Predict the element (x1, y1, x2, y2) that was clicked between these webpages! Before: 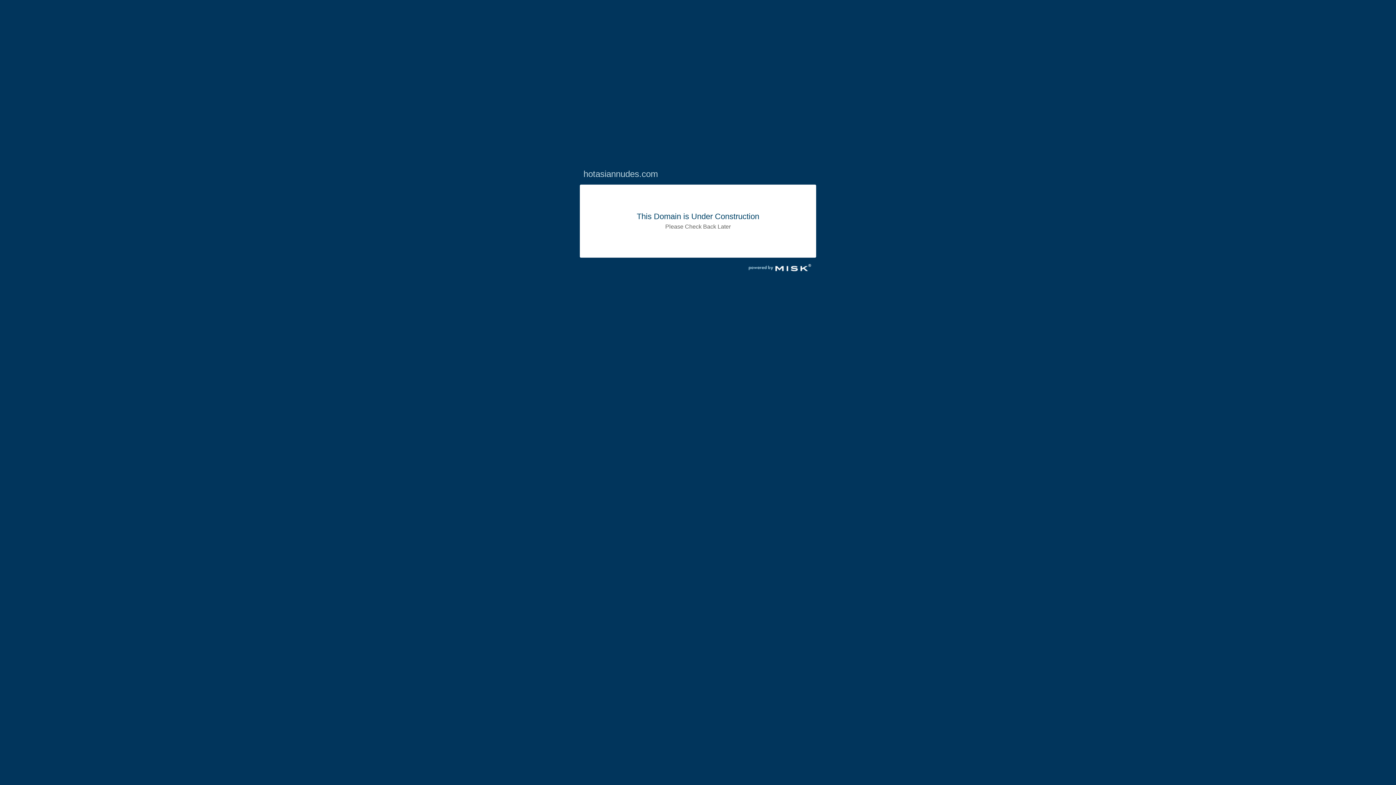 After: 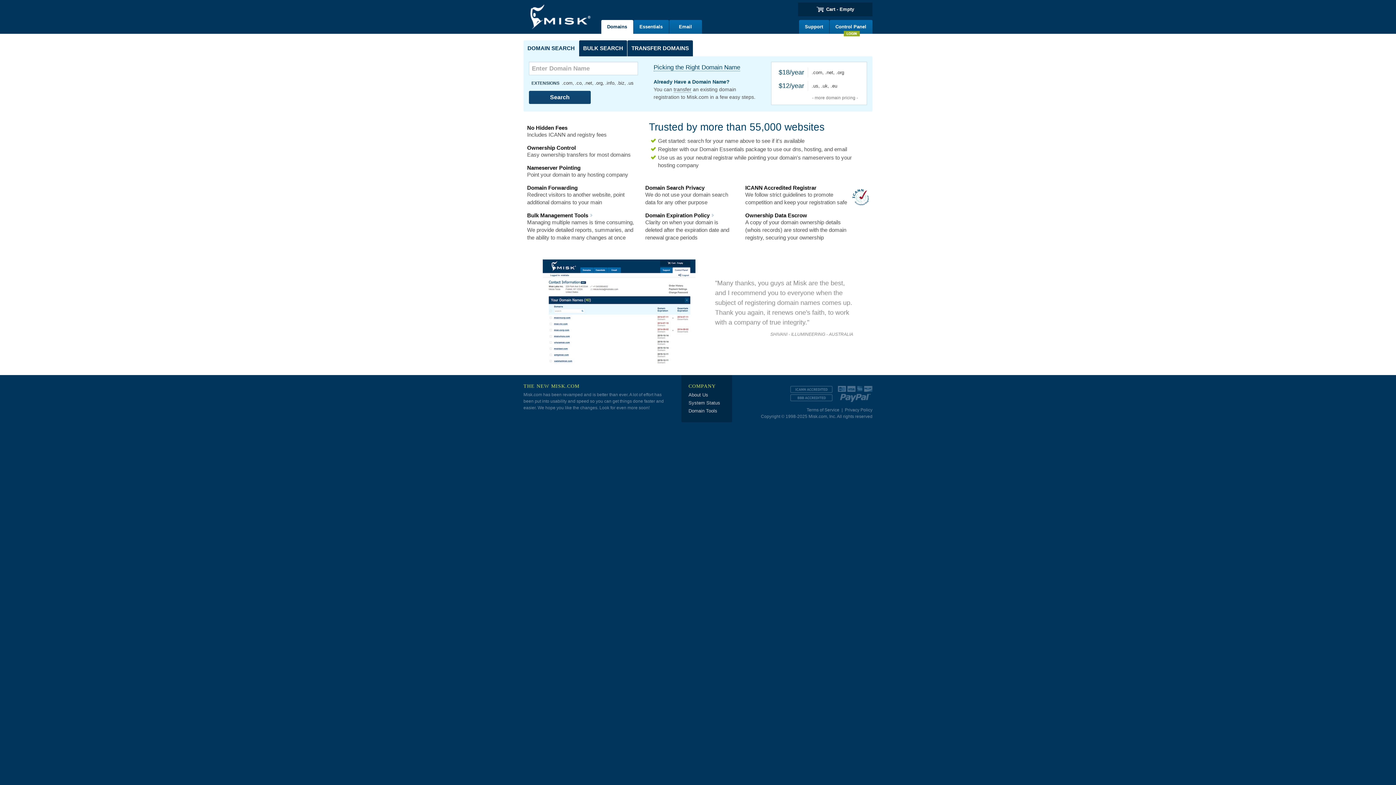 Action: bbox: (743, 270, 816, 277)